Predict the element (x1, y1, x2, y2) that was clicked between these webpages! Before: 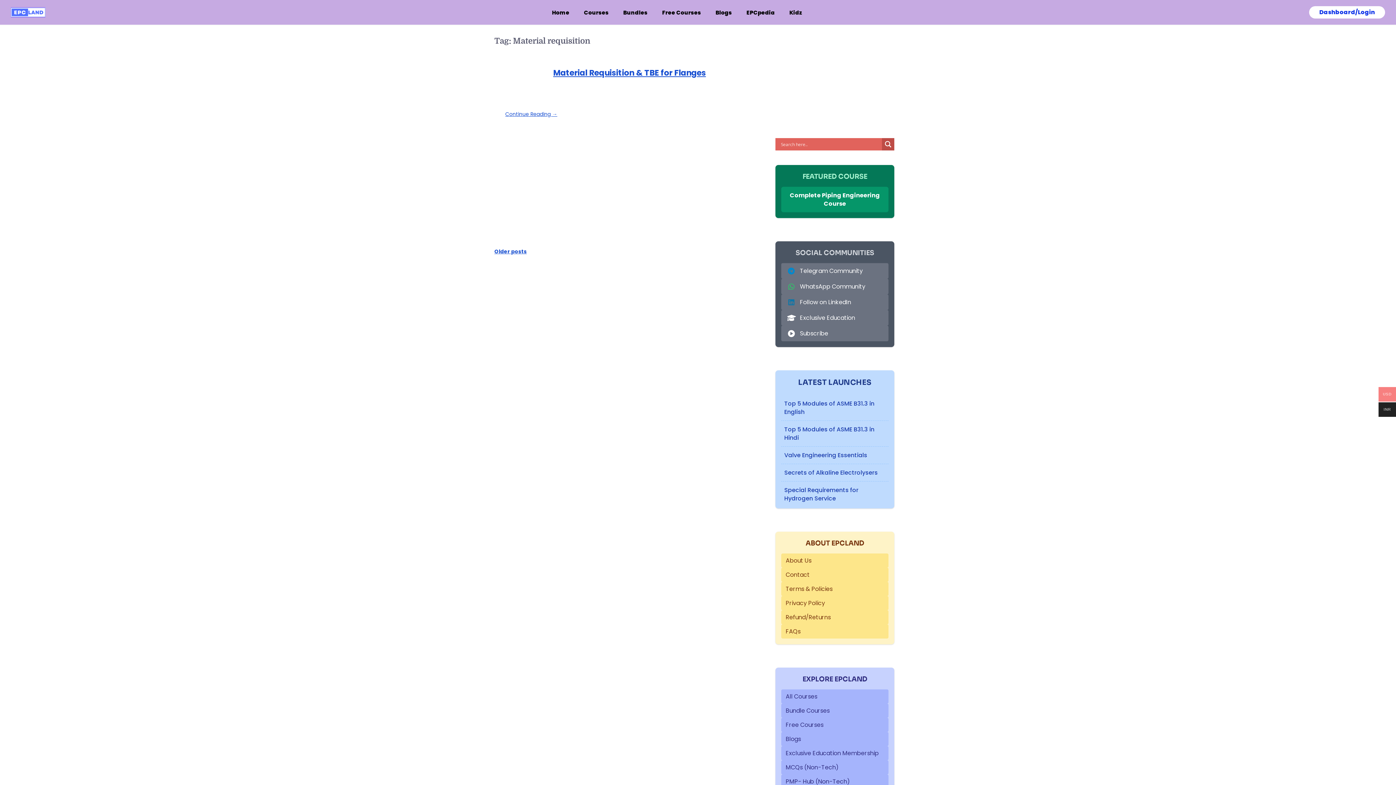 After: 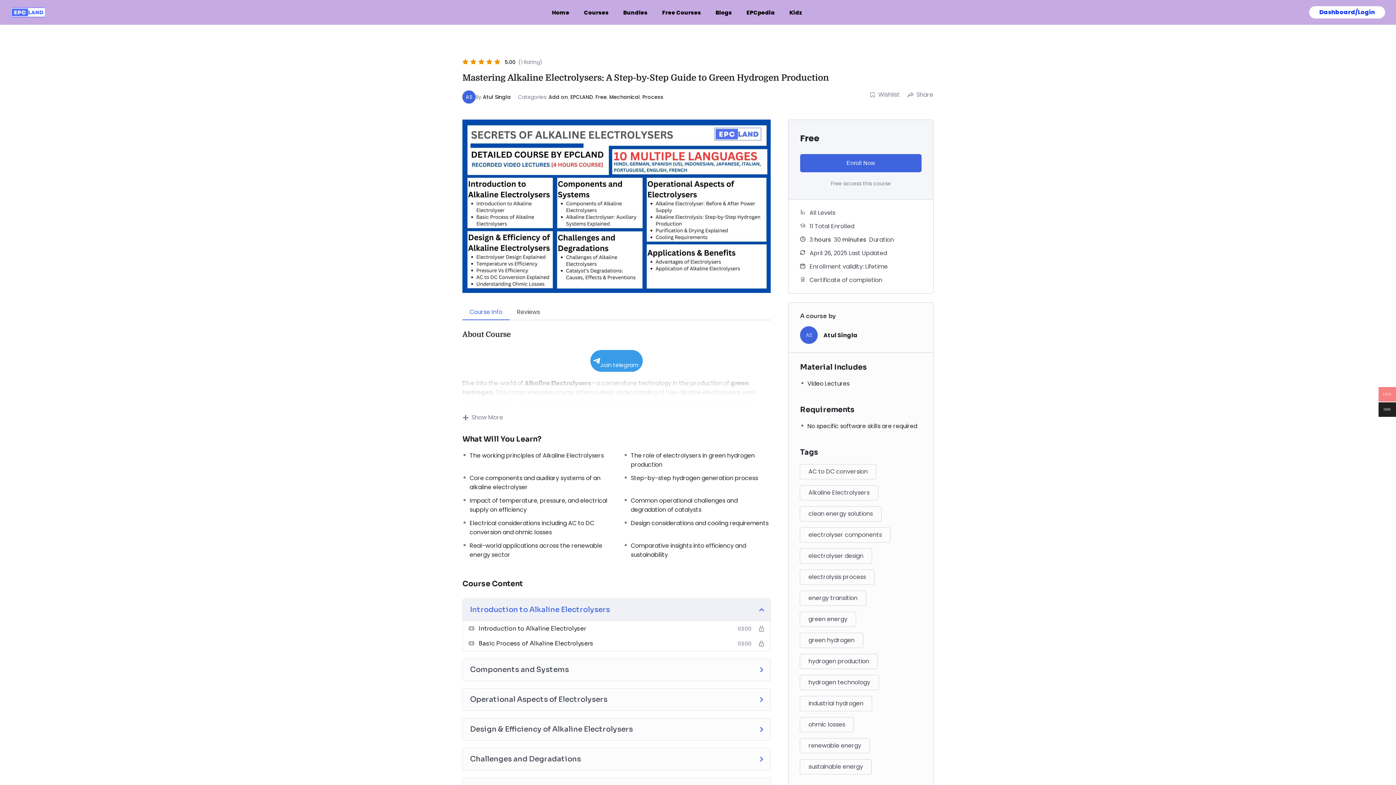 Action: label: Secrets of Alkaline Electrolysers bbox: (781, 468, 888, 477)